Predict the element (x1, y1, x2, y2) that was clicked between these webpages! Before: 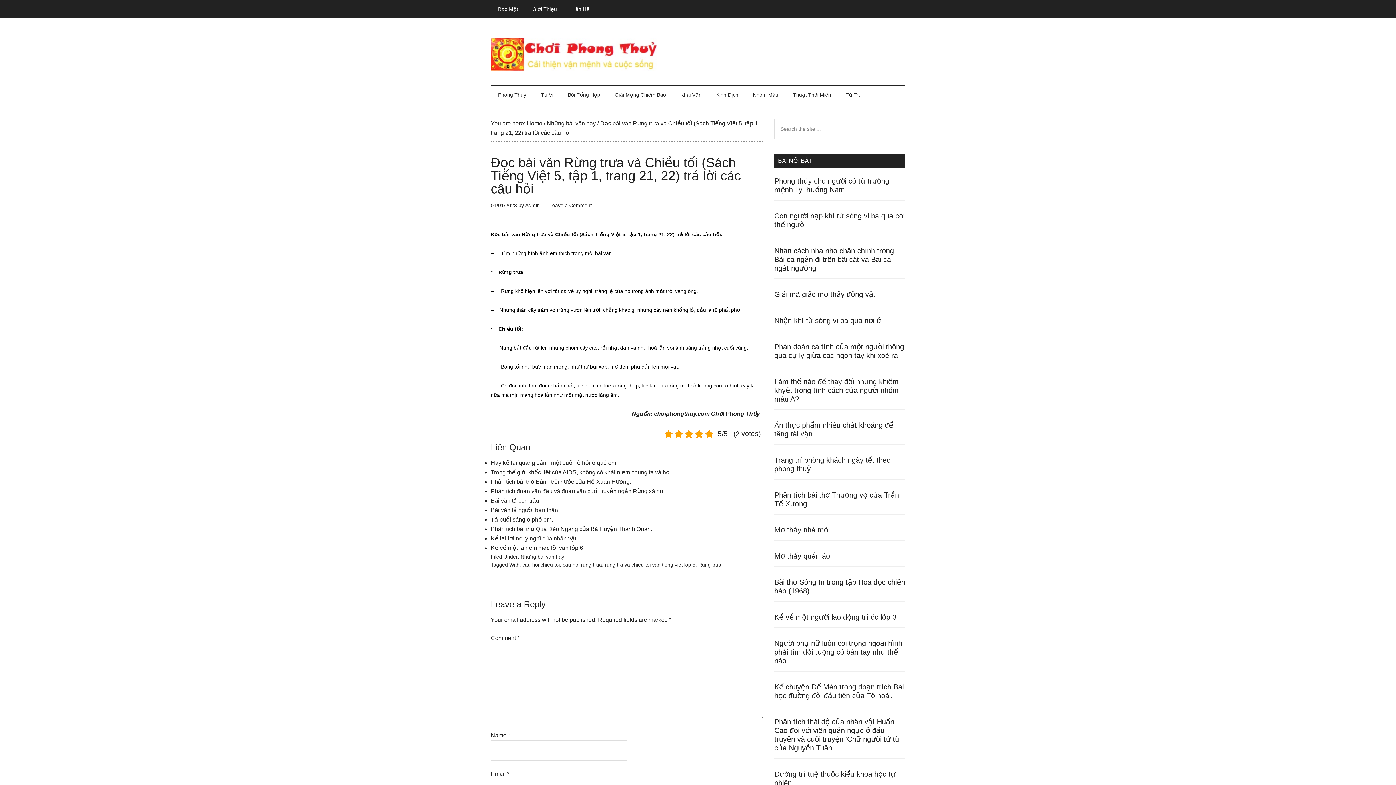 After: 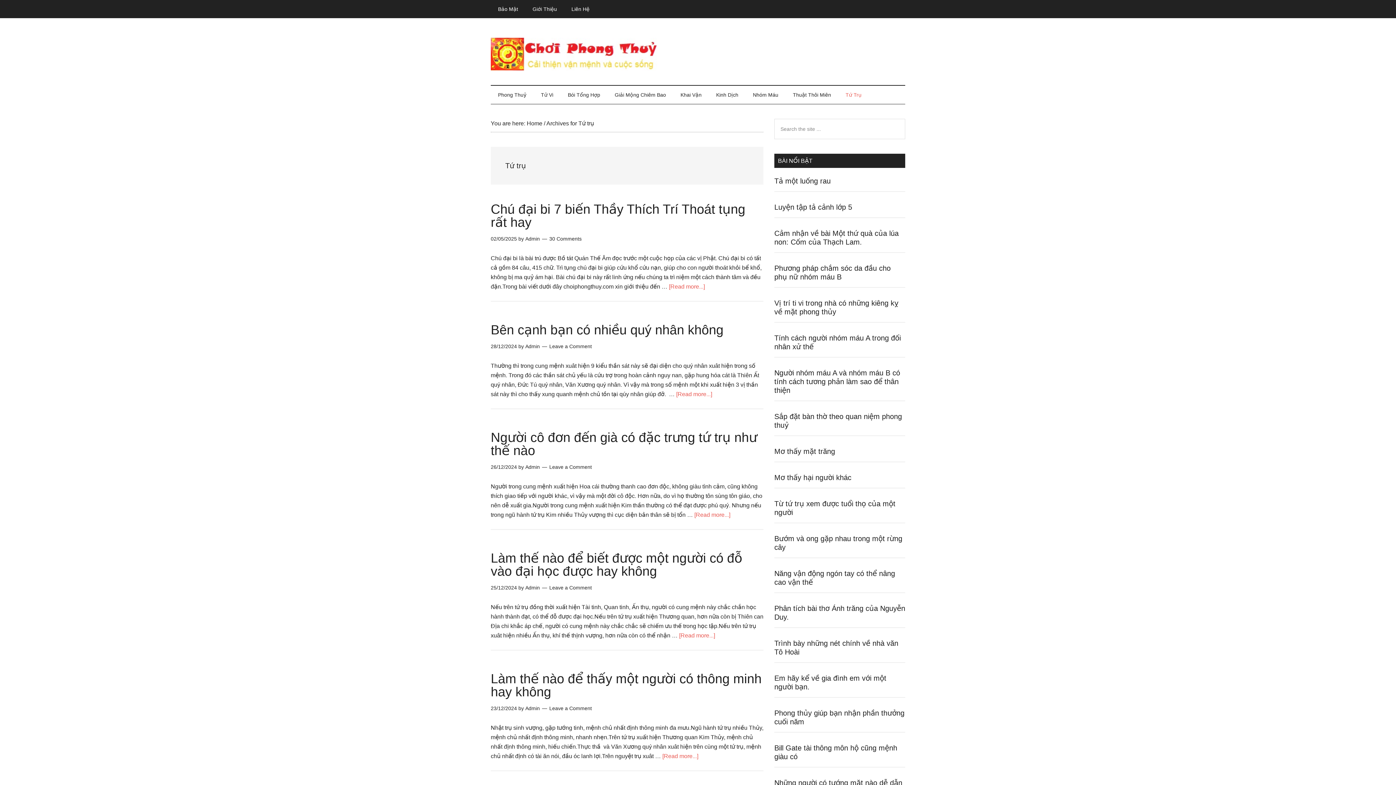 Action: bbox: (838, 85, 869, 104) label: Tứ Trụ